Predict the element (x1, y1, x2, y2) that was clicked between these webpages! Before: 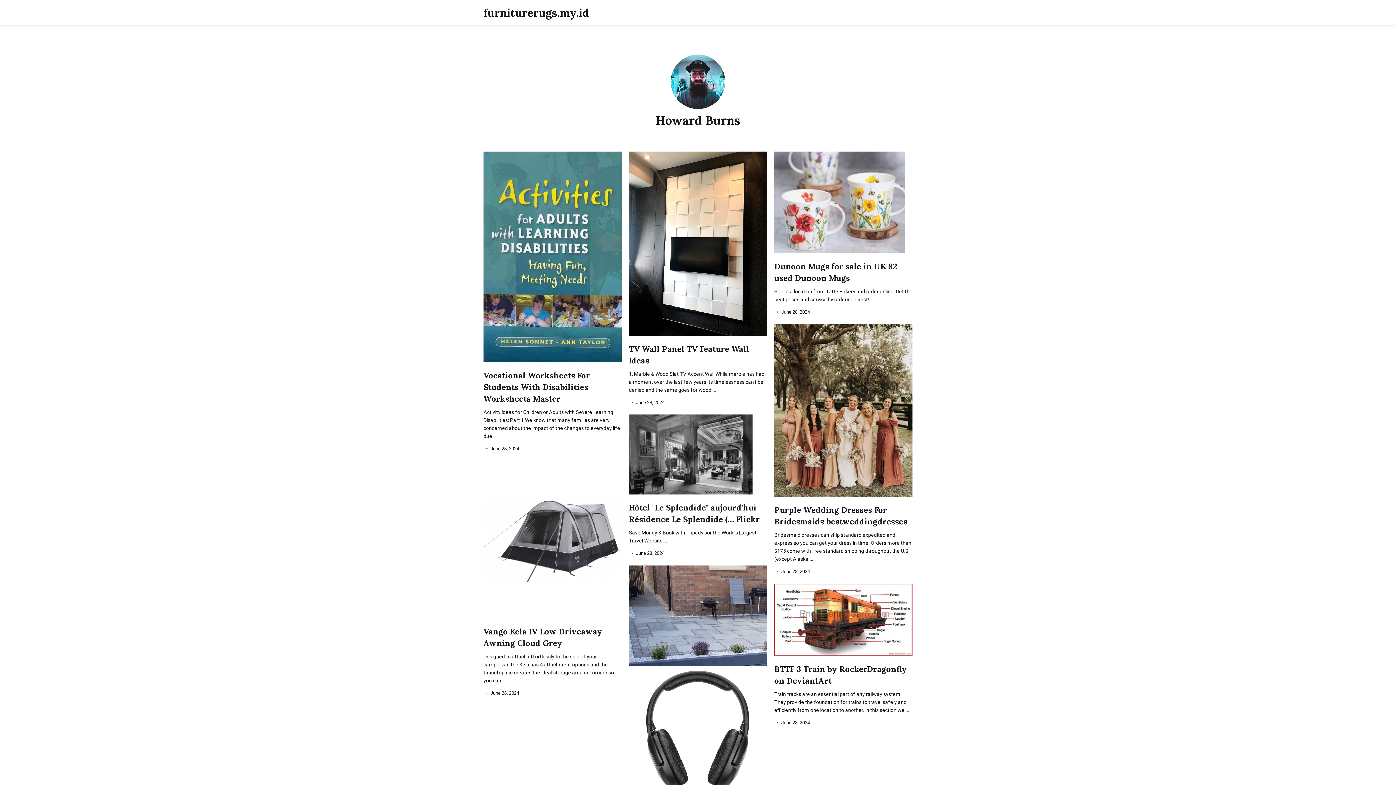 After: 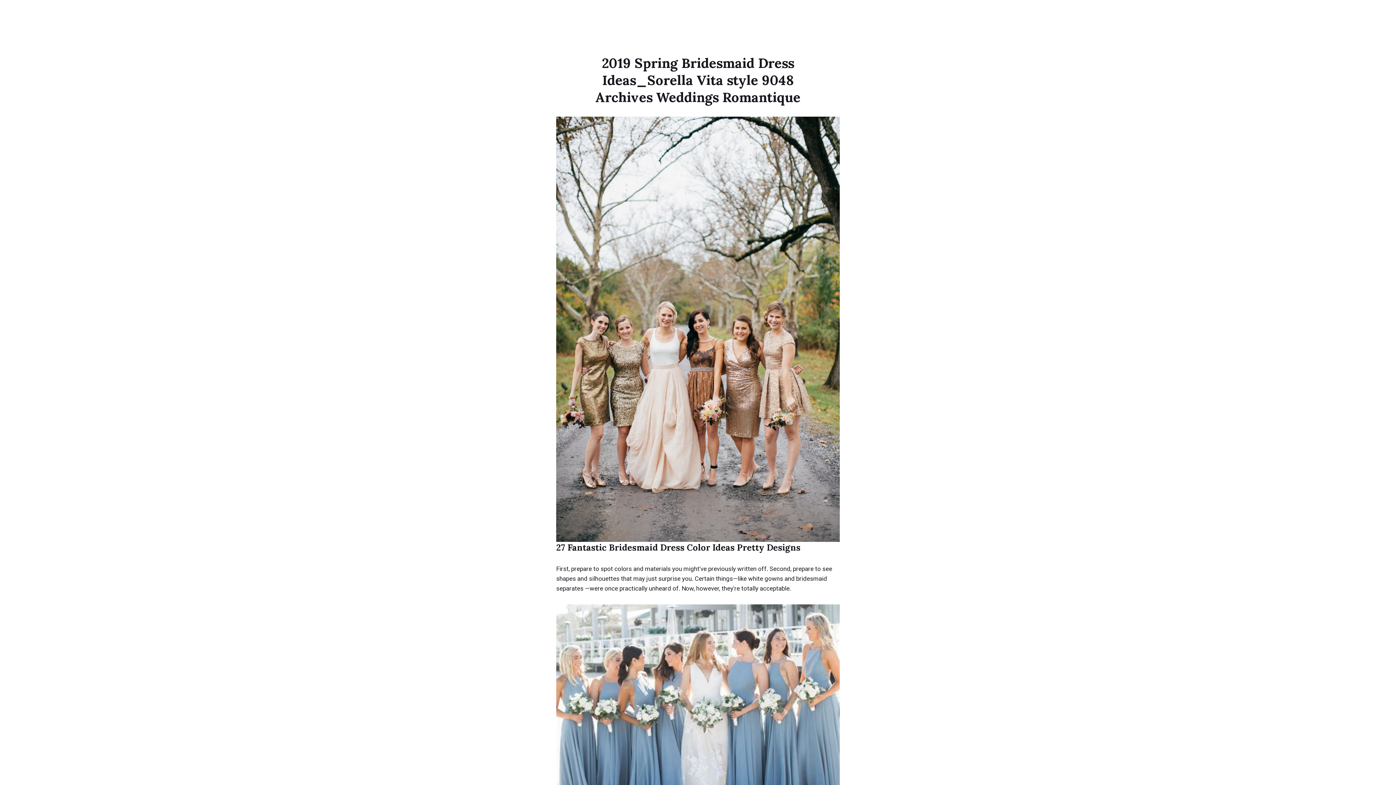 Action: bbox: (774, 324, 912, 496)